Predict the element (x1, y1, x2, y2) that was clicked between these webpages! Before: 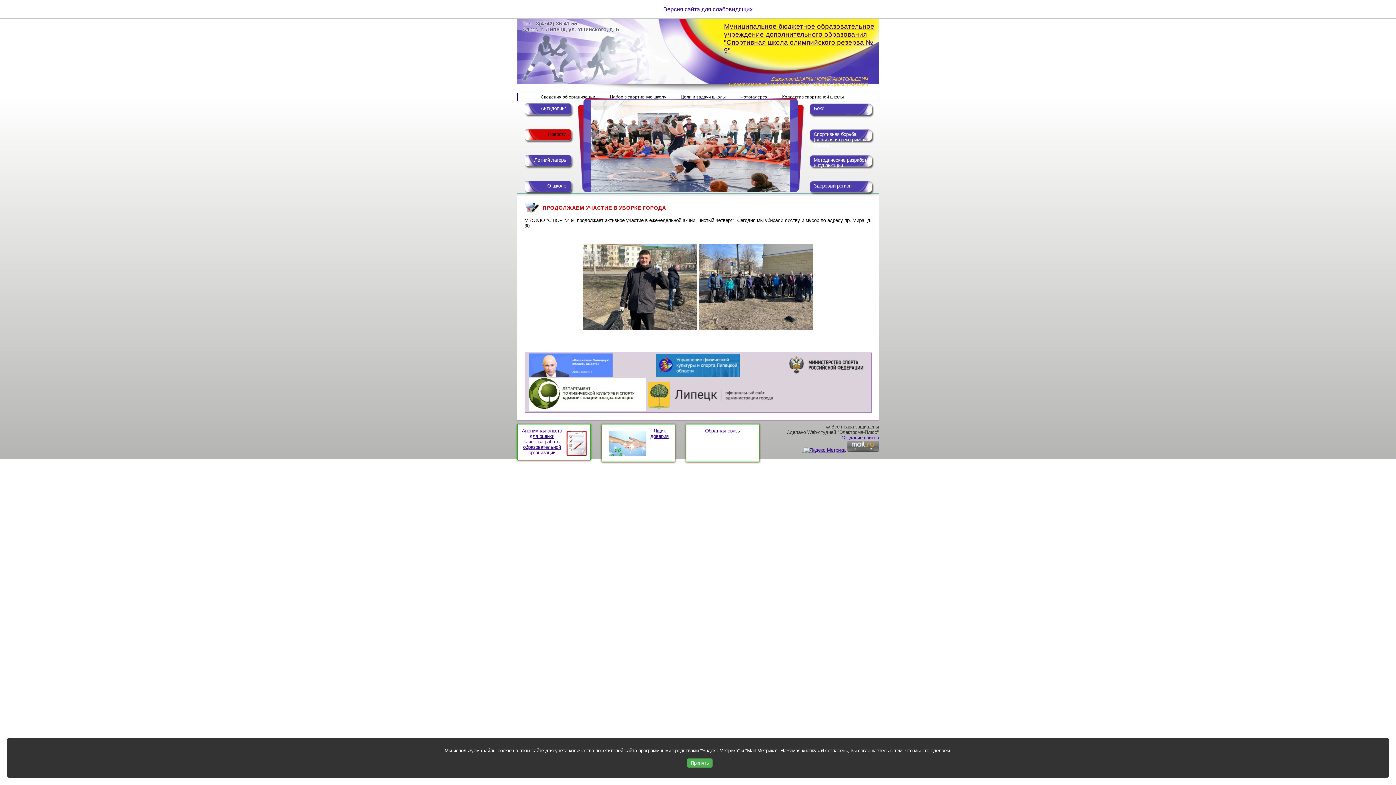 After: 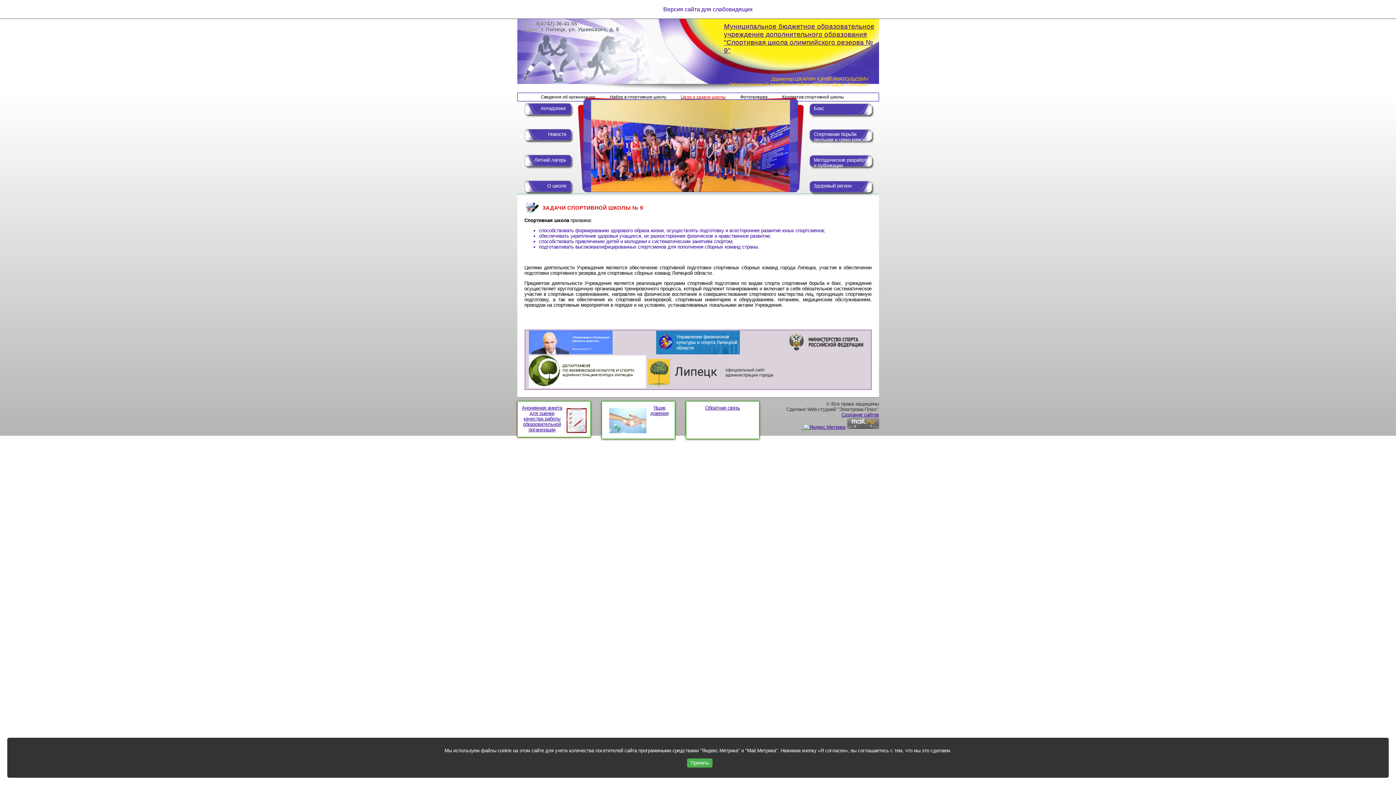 Action: bbox: (680, 94, 726, 99) label: Цели и задачи школы